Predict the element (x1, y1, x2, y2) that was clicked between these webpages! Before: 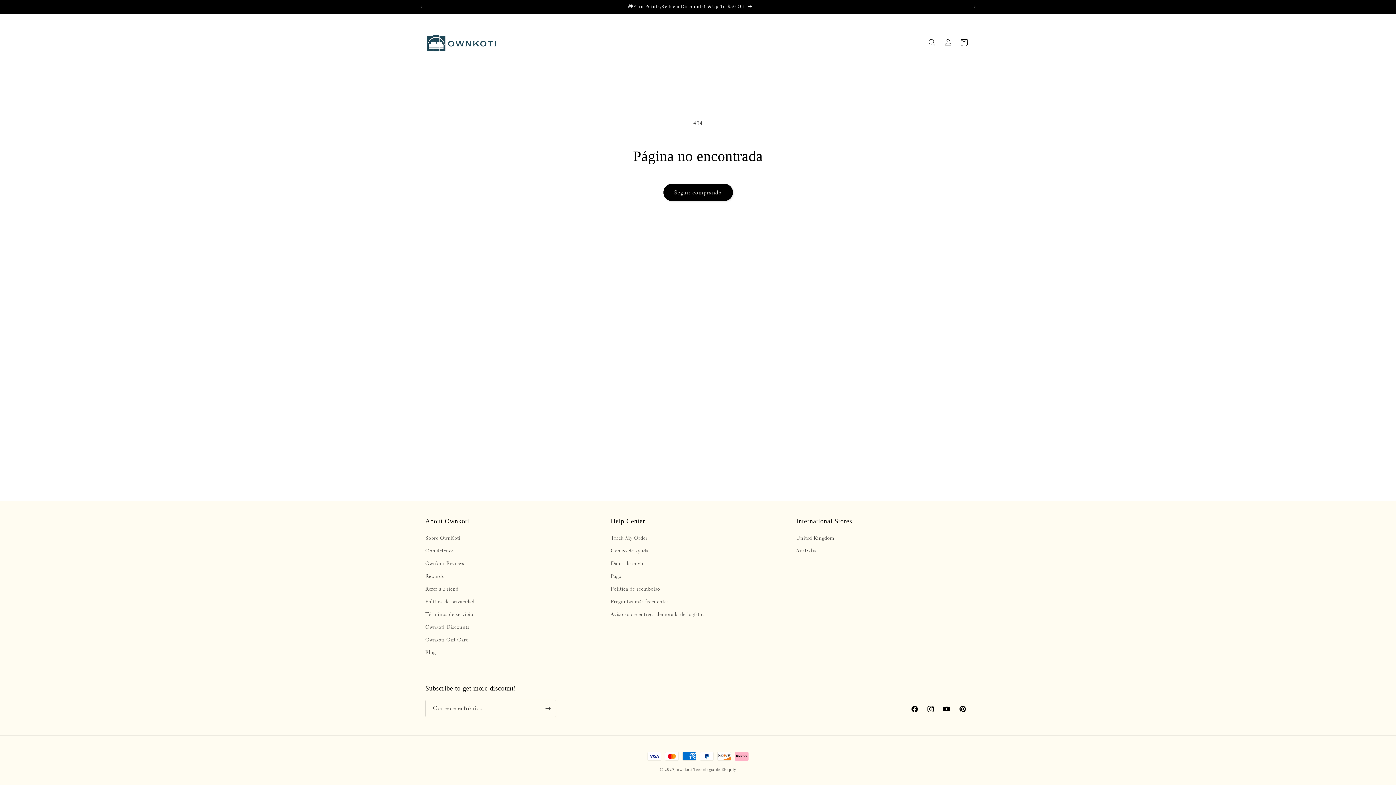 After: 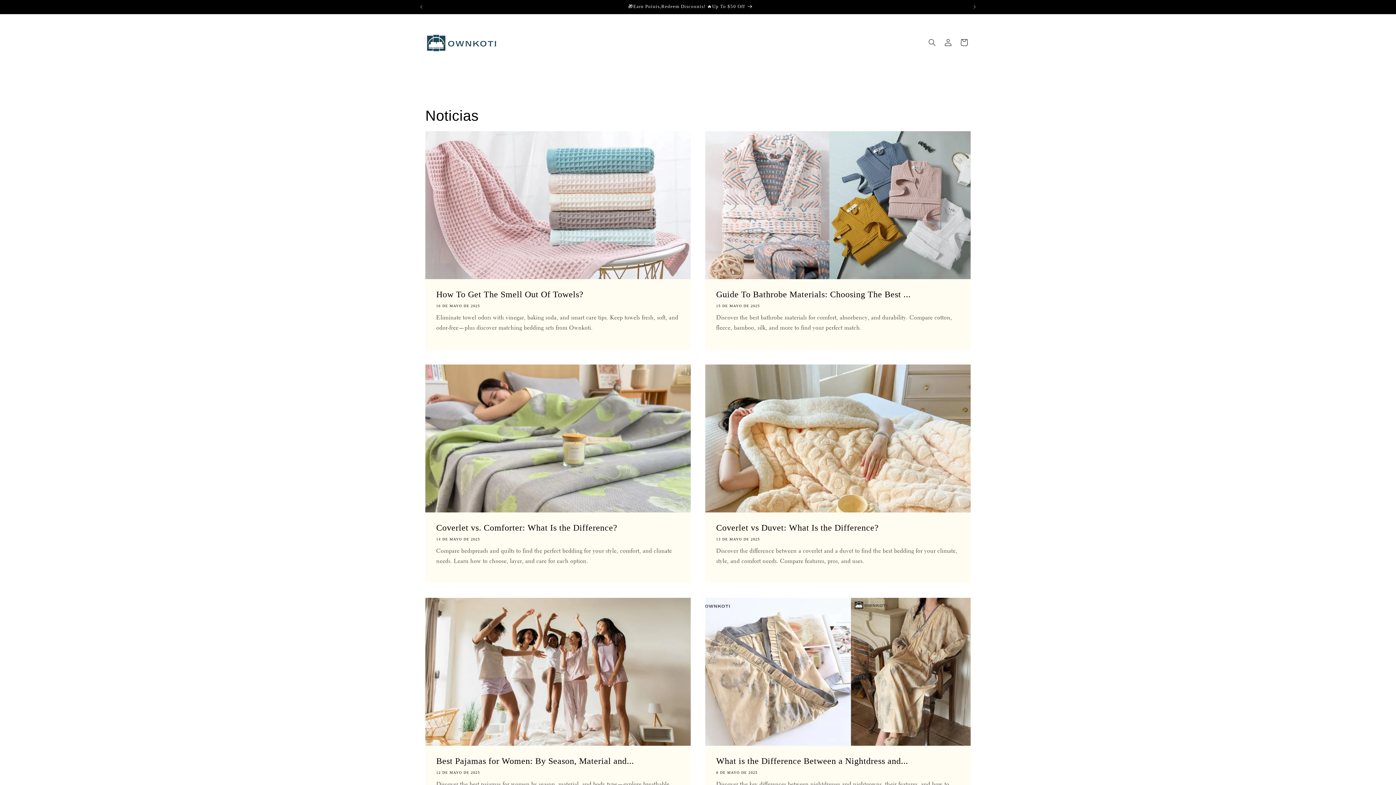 Action: bbox: (425, 646, 435, 659) label: Blog